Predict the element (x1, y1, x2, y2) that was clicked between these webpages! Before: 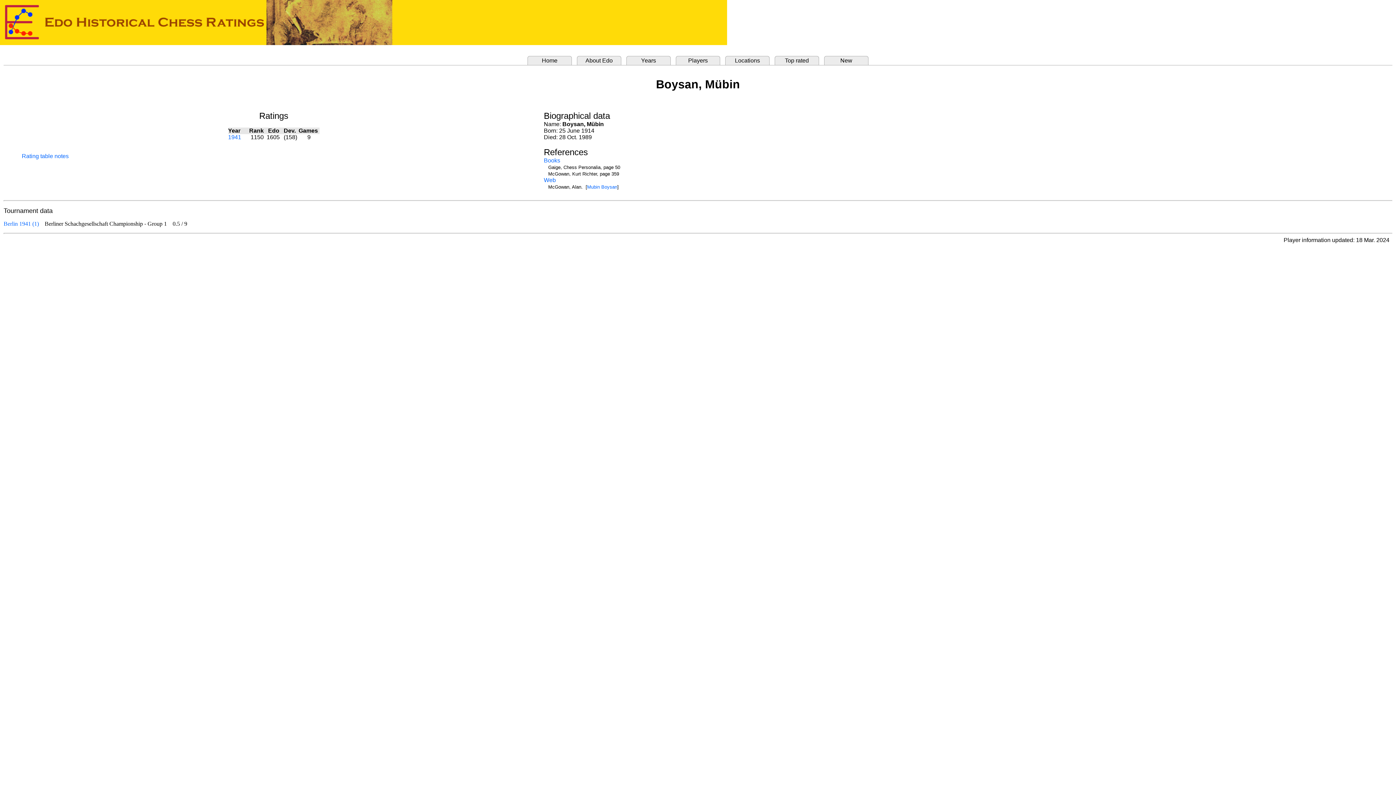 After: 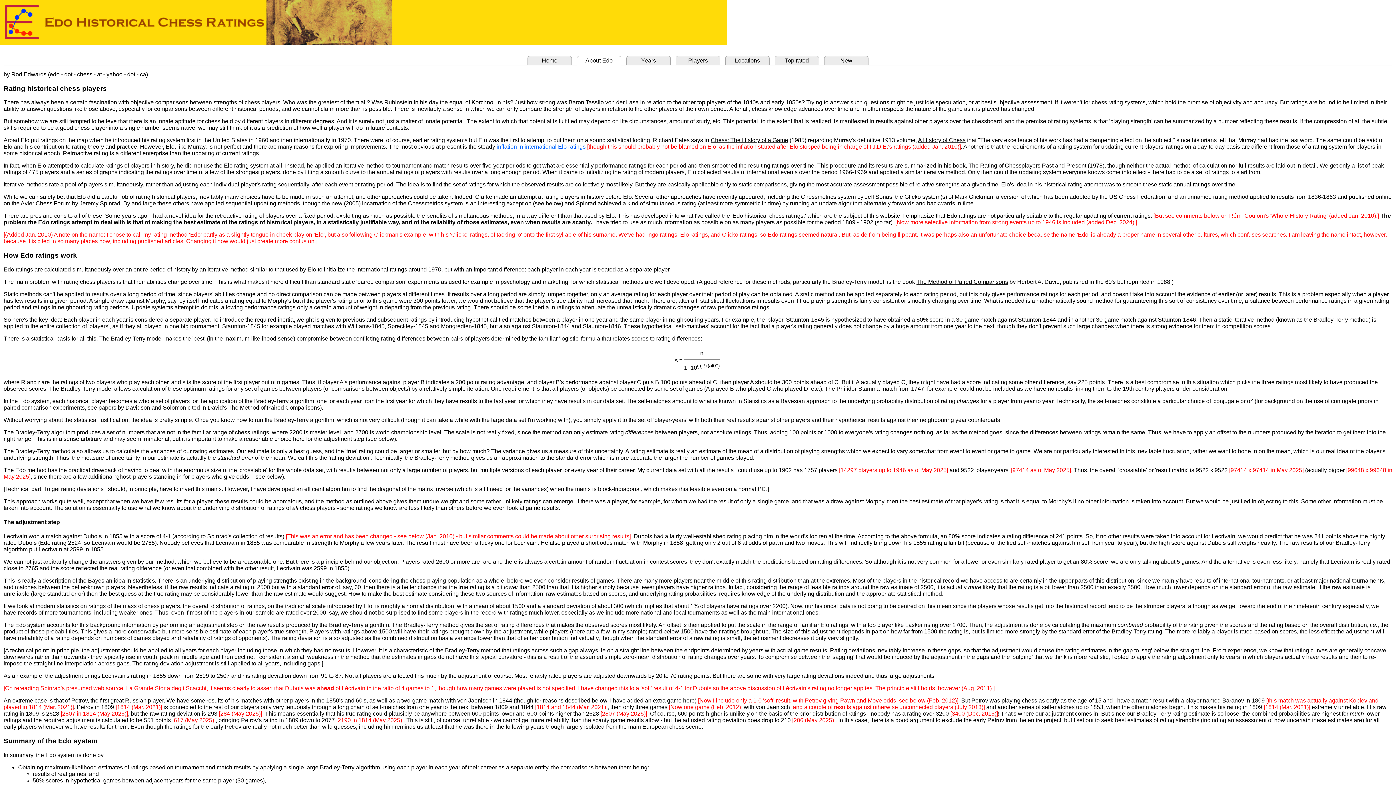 Action: label: About Edo bbox: (585, 57, 612, 63)